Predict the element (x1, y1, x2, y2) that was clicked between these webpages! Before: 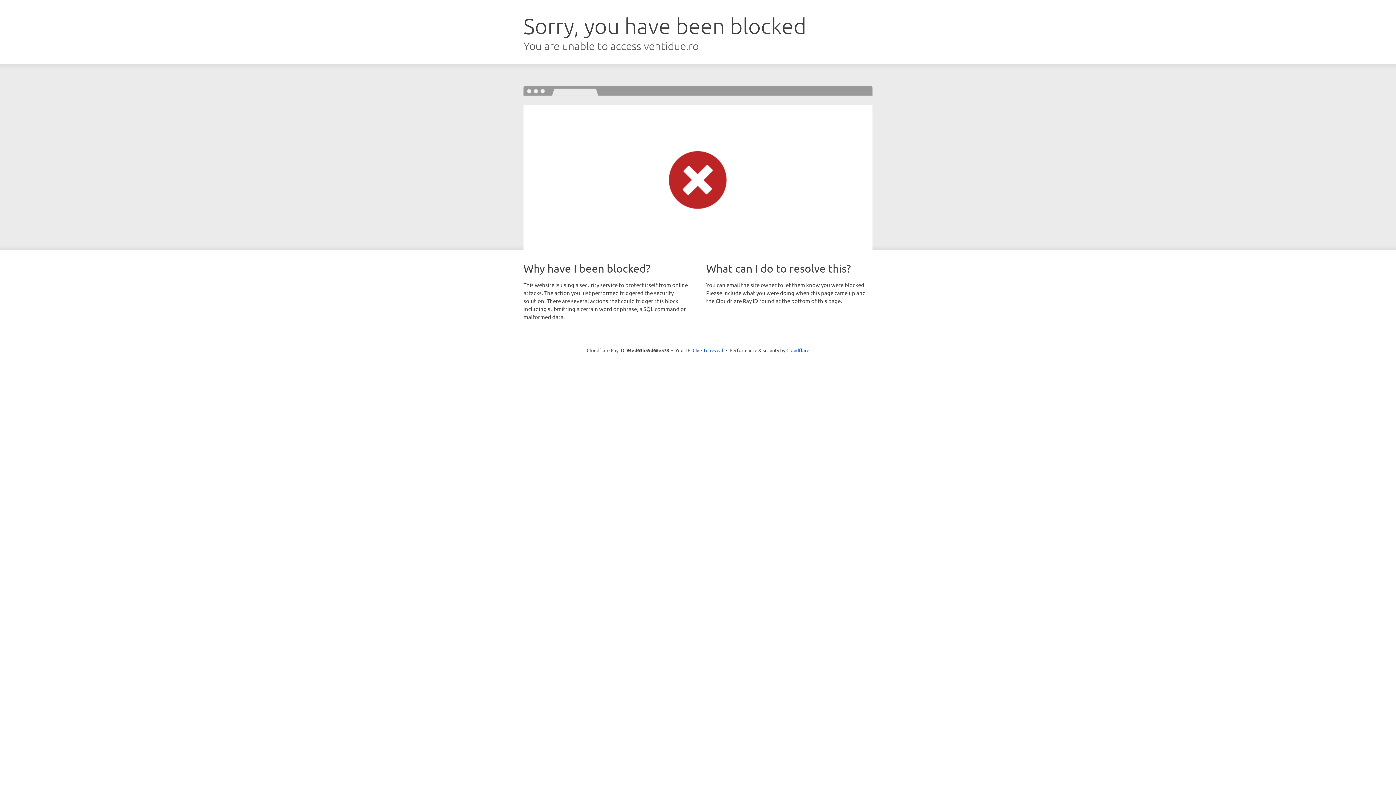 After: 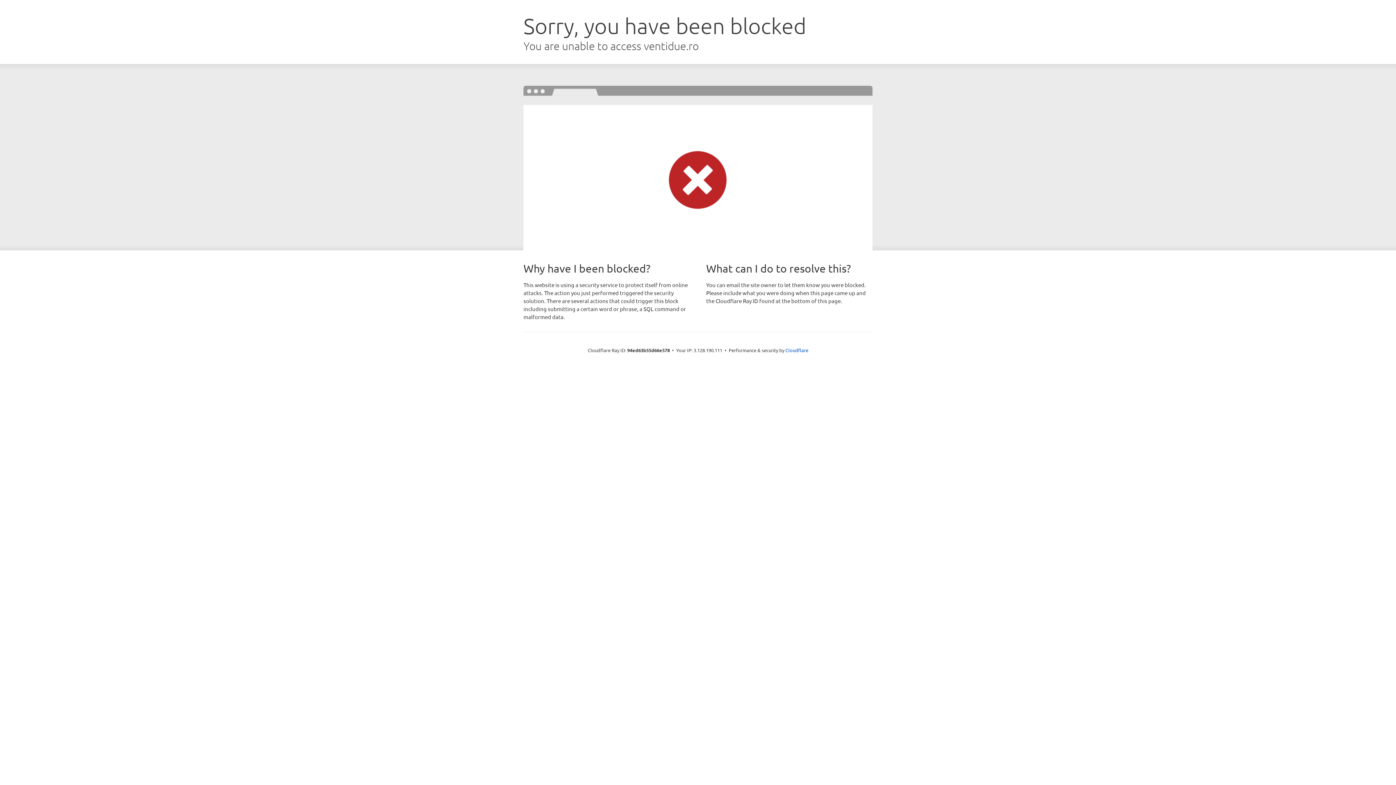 Action: bbox: (692, 346, 723, 353) label: Click to reveal